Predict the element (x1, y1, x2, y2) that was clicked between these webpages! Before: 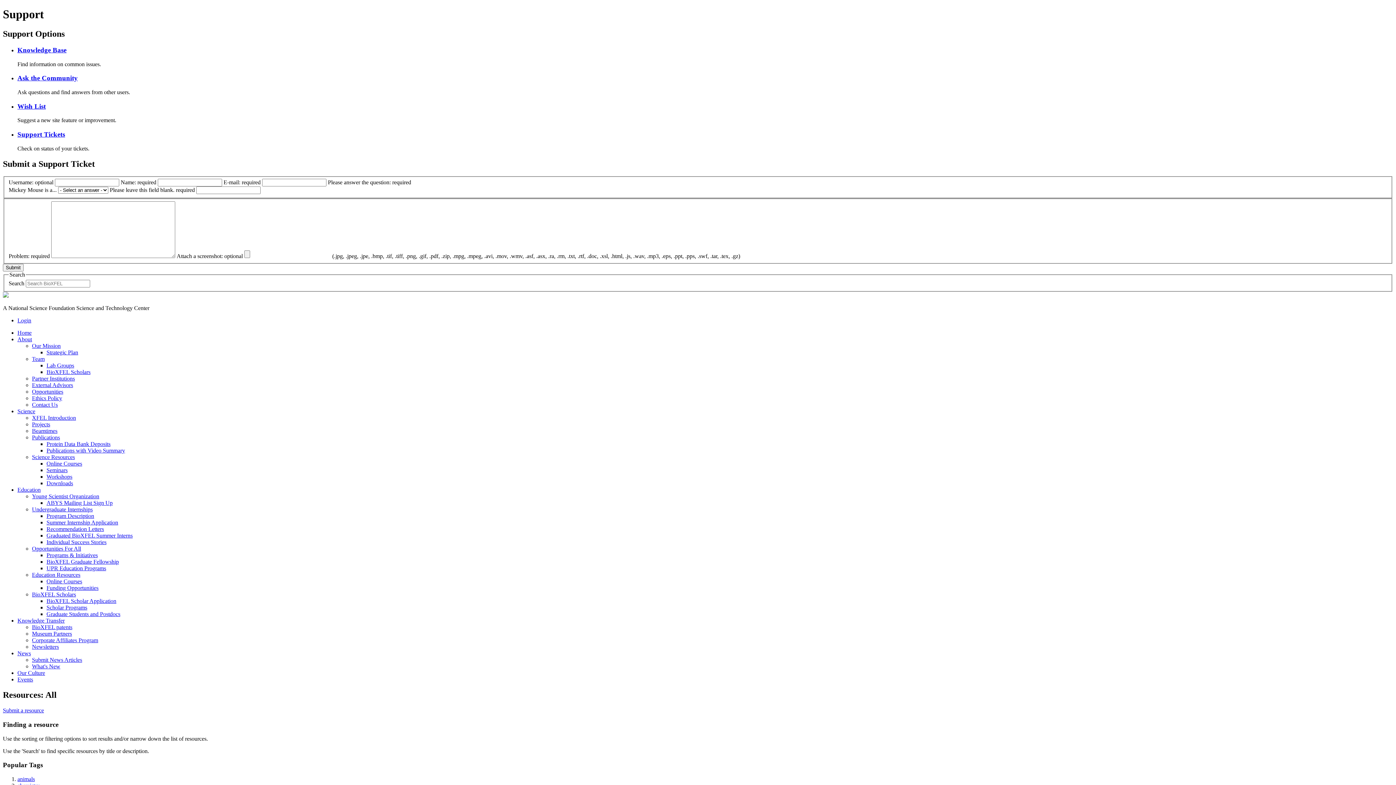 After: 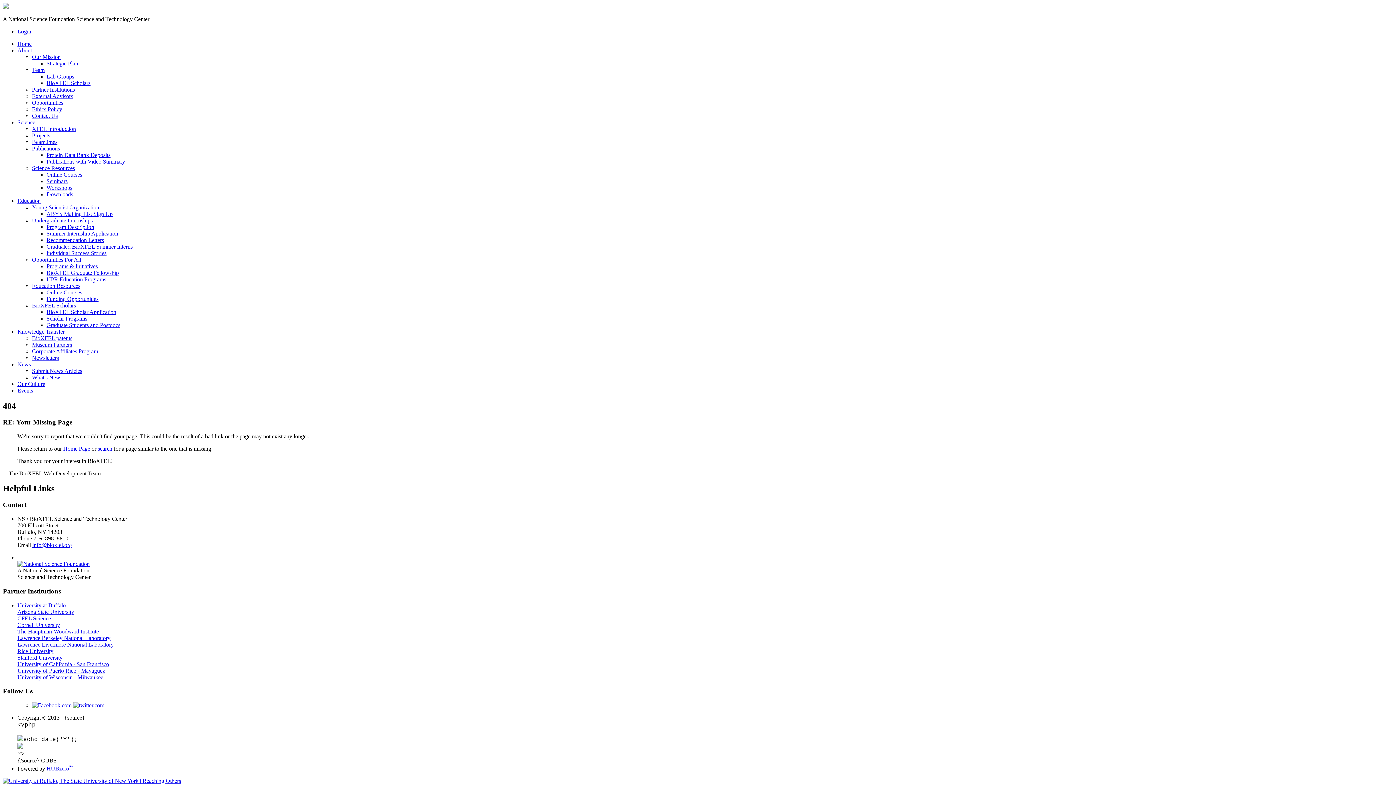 Action: bbox: (17, 130, 65, 138) label: Support Tickets